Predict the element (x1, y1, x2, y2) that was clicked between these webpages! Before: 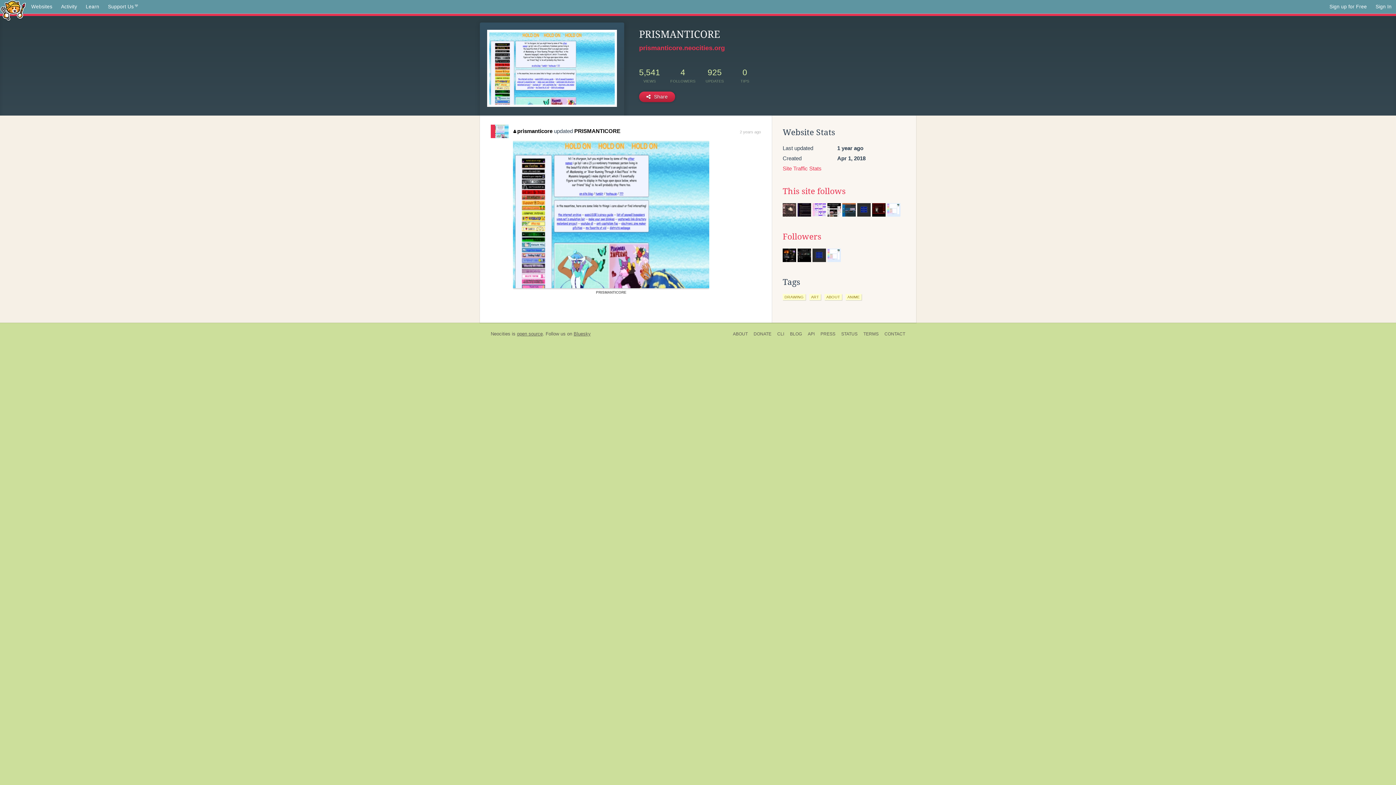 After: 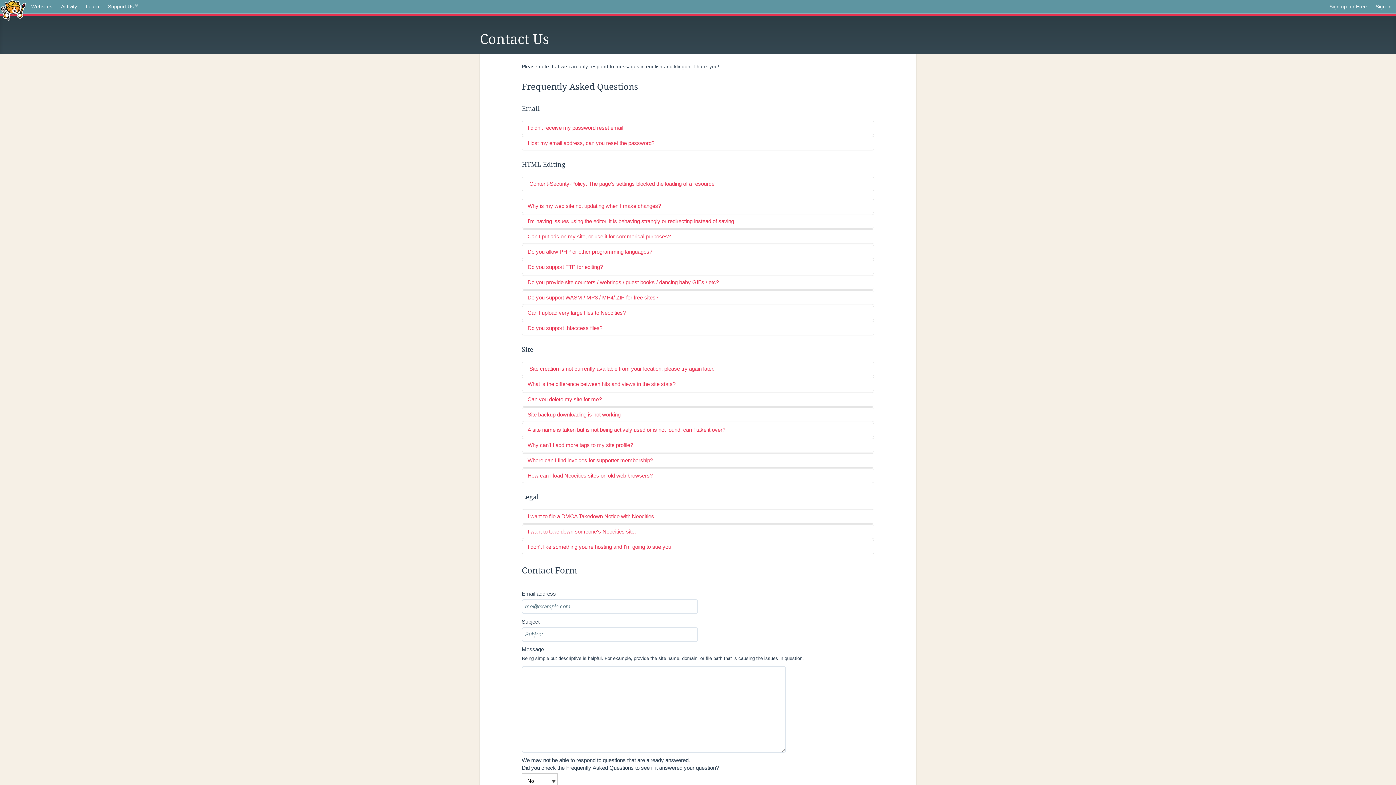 Action: bbox: (881, 330, 905, 338) label: CONTACT